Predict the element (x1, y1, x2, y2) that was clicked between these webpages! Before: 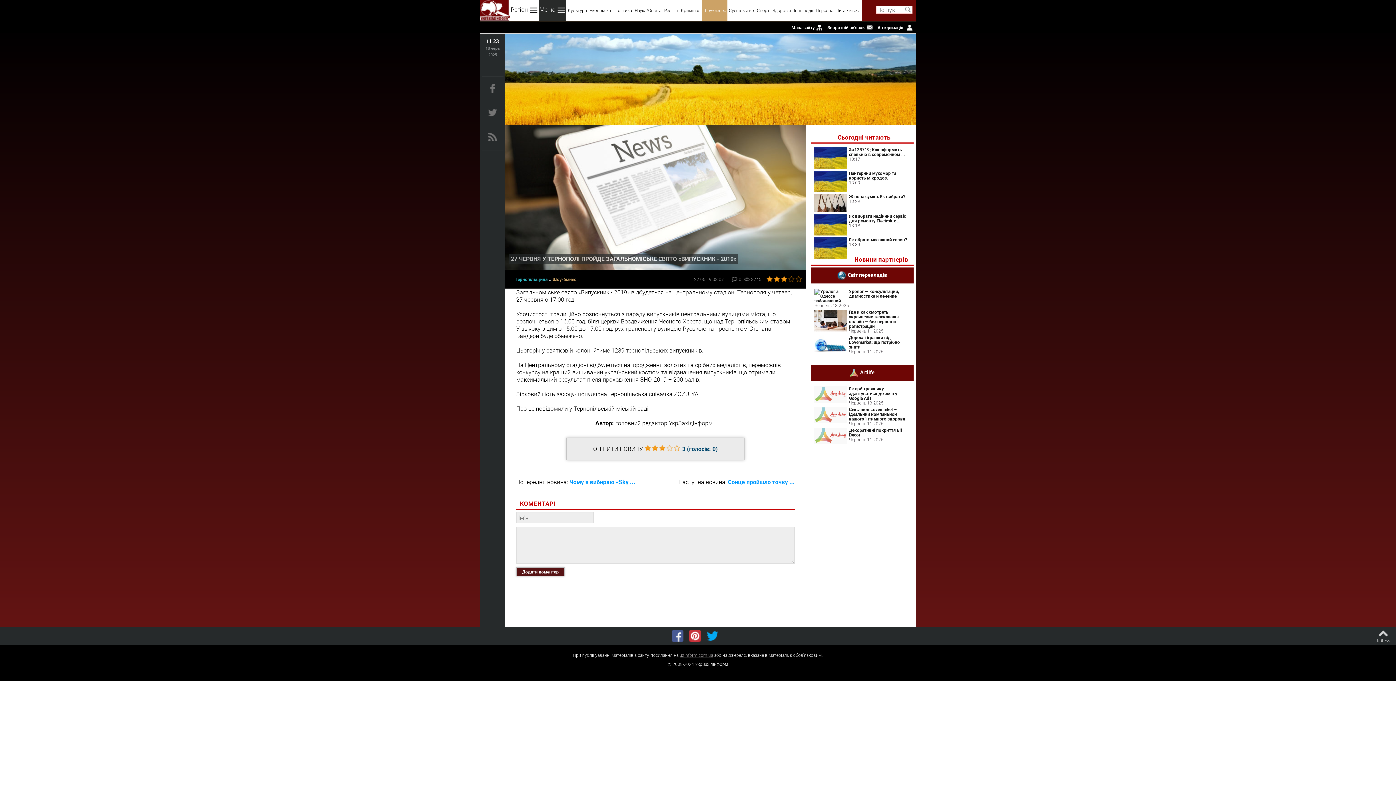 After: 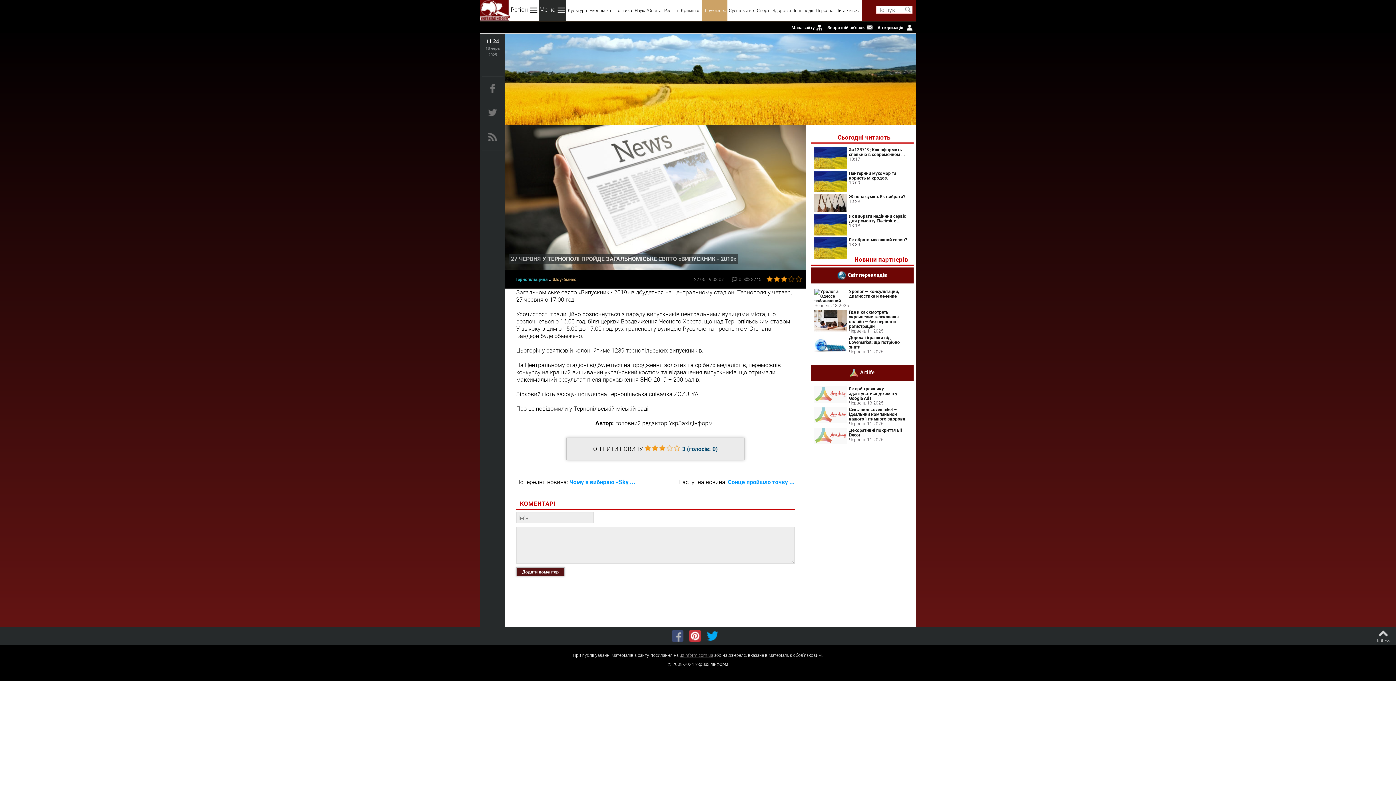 Action: bbox: (672, 630, 683, 642)